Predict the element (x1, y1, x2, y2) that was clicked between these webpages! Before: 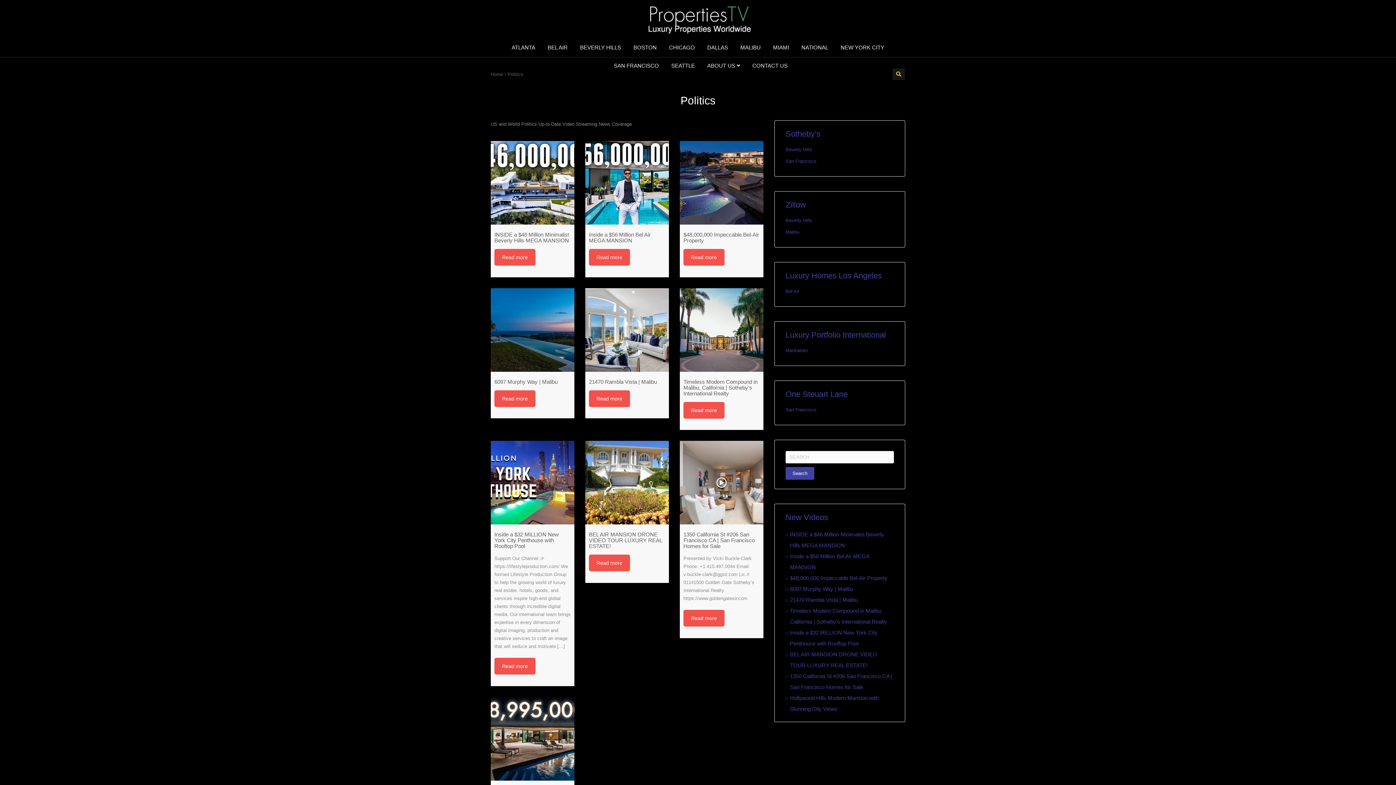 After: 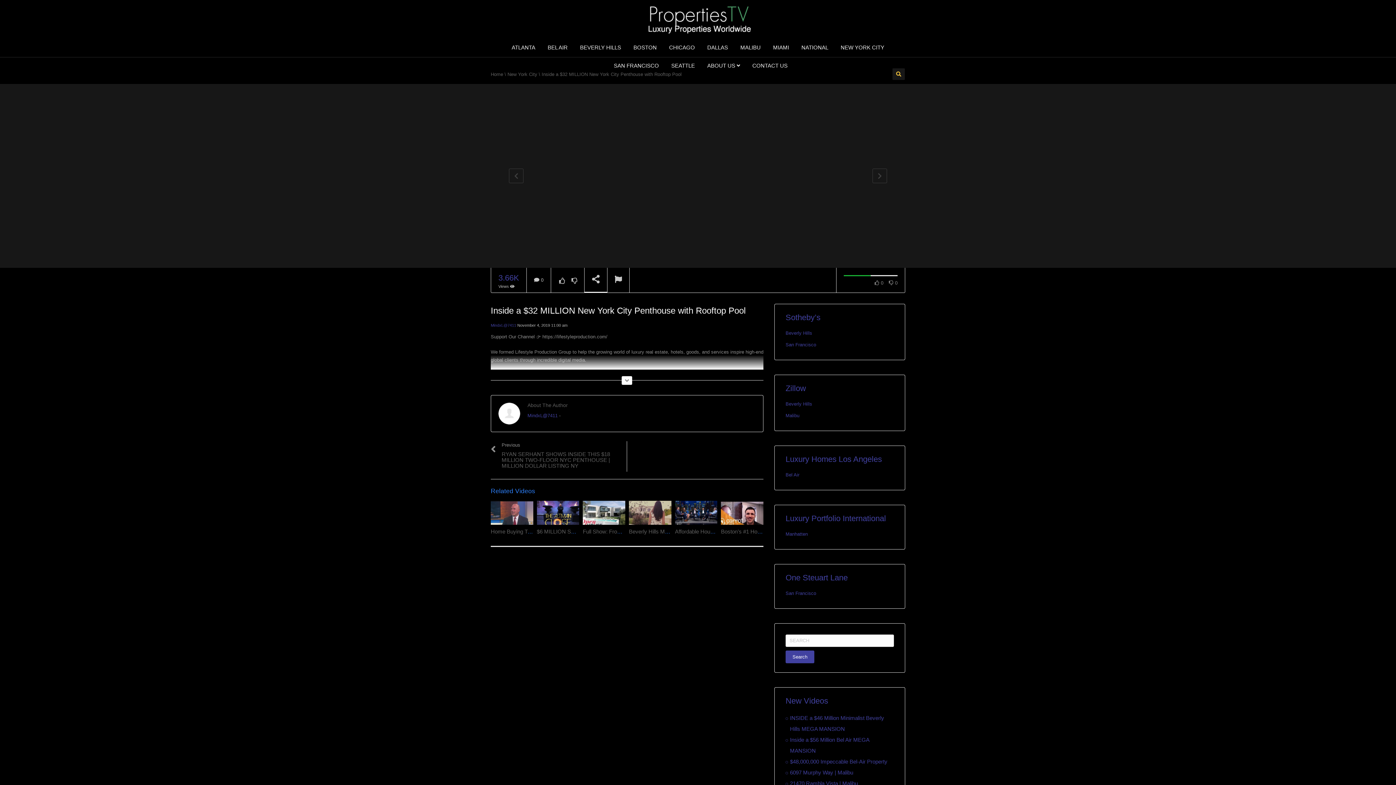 Action: label: Read more bbox: (494, 658, 535, 675)